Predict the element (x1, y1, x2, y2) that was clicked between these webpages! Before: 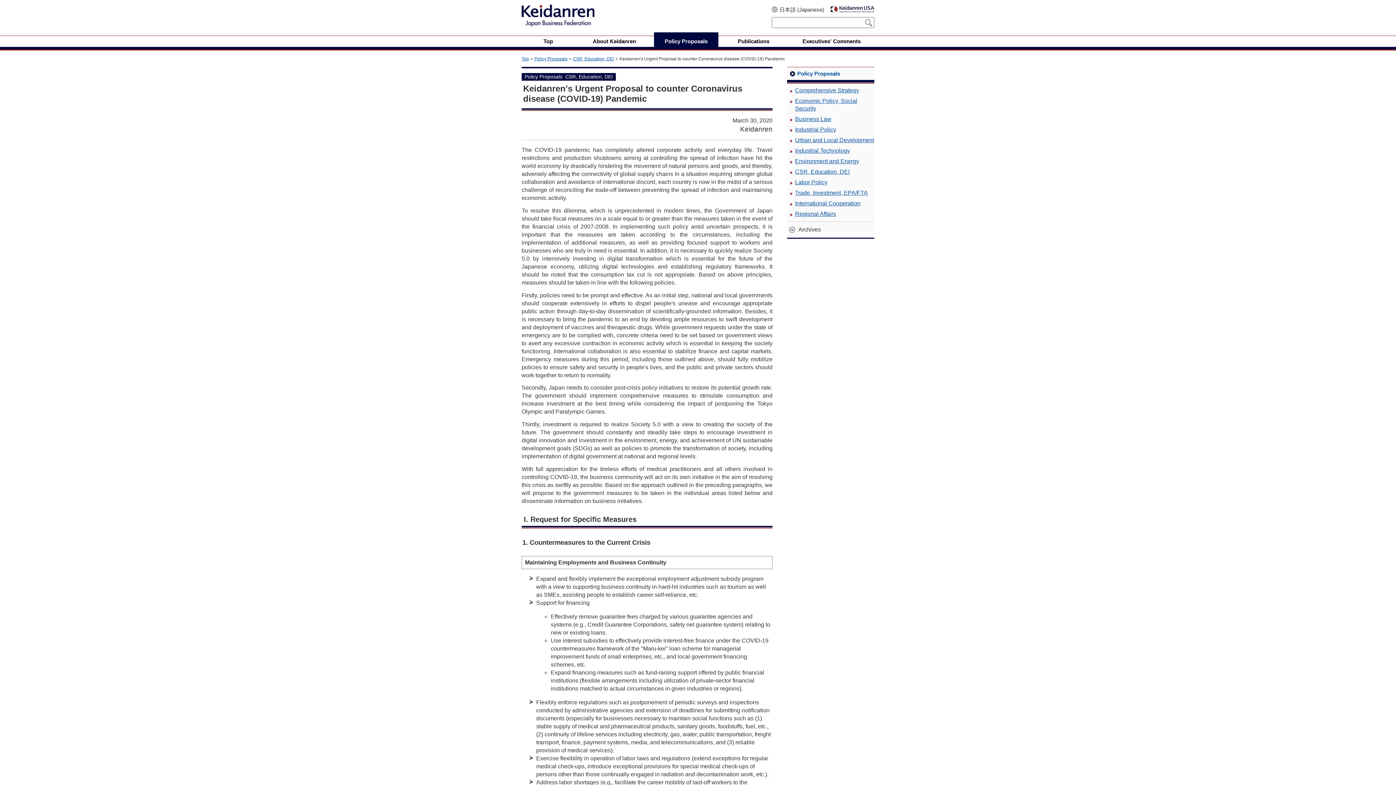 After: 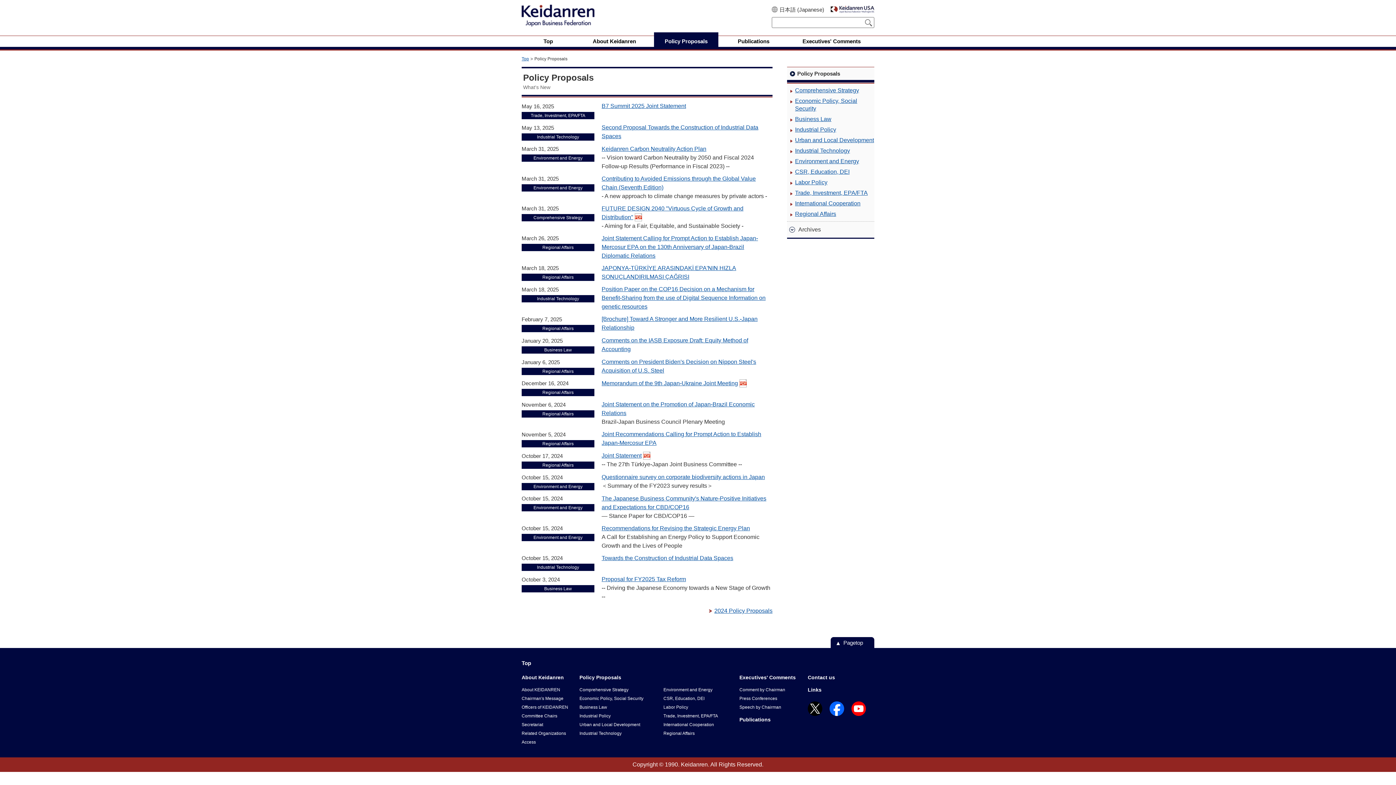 Action: label: Policy Proposals bbox: (654, 36, 718, 46)